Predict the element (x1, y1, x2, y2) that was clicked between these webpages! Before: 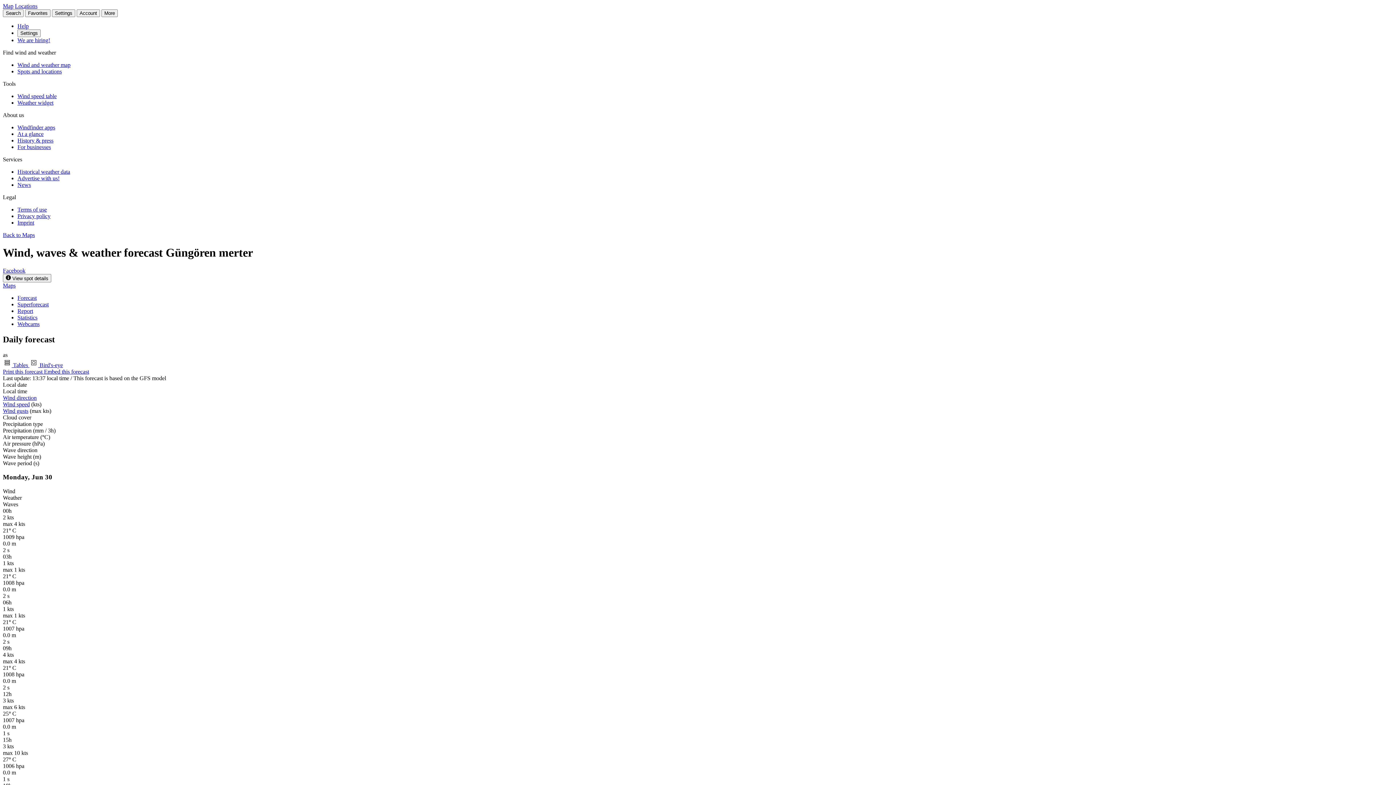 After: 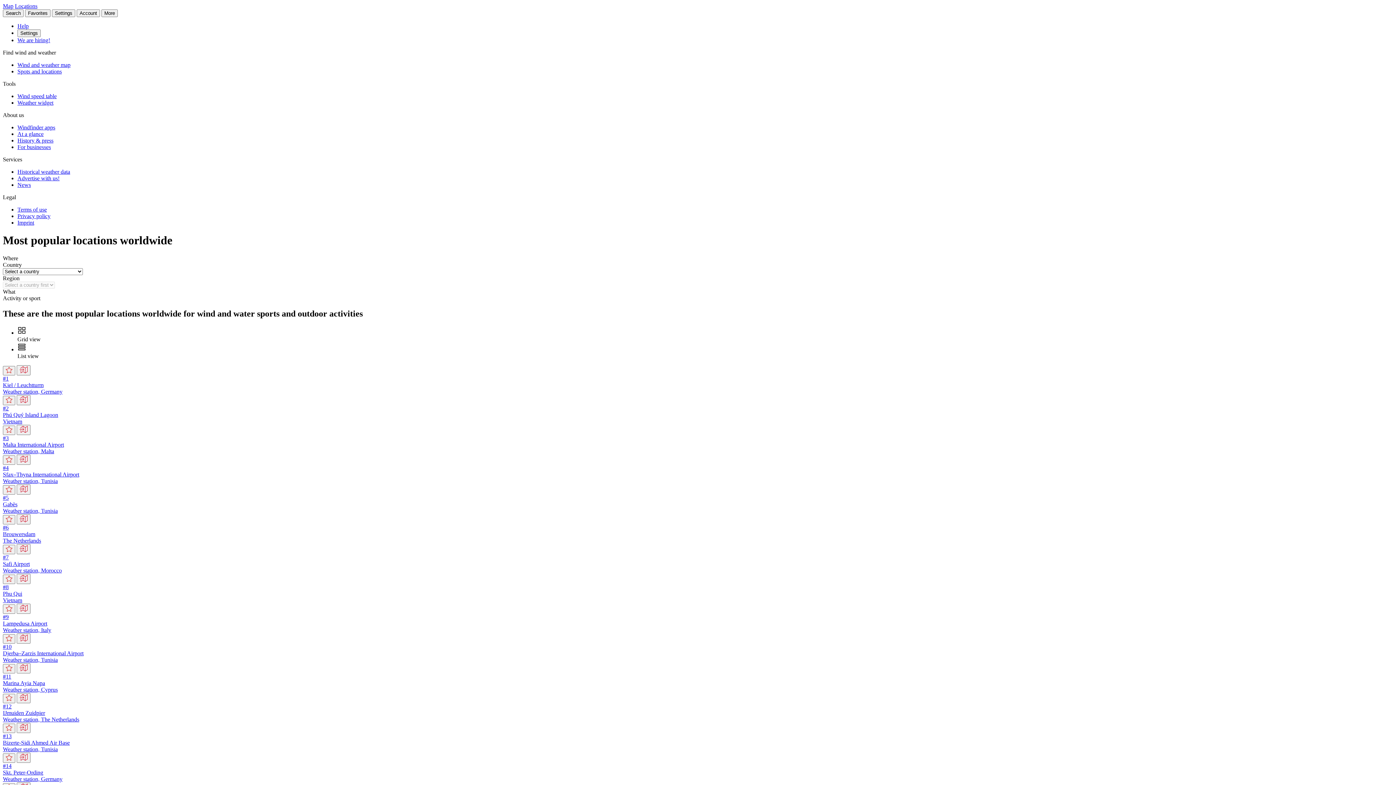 Action: bbox: (14, 2, 37, 9) label: Locations